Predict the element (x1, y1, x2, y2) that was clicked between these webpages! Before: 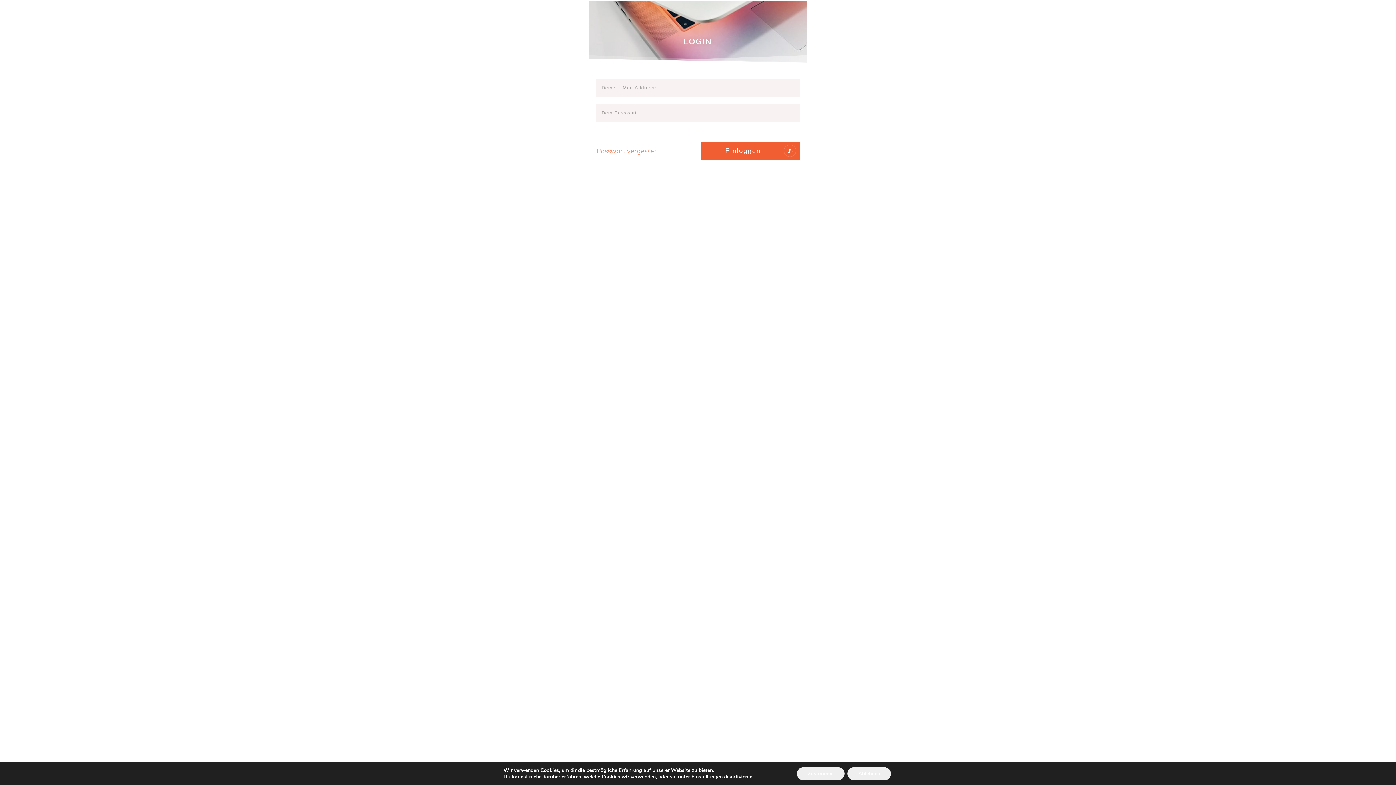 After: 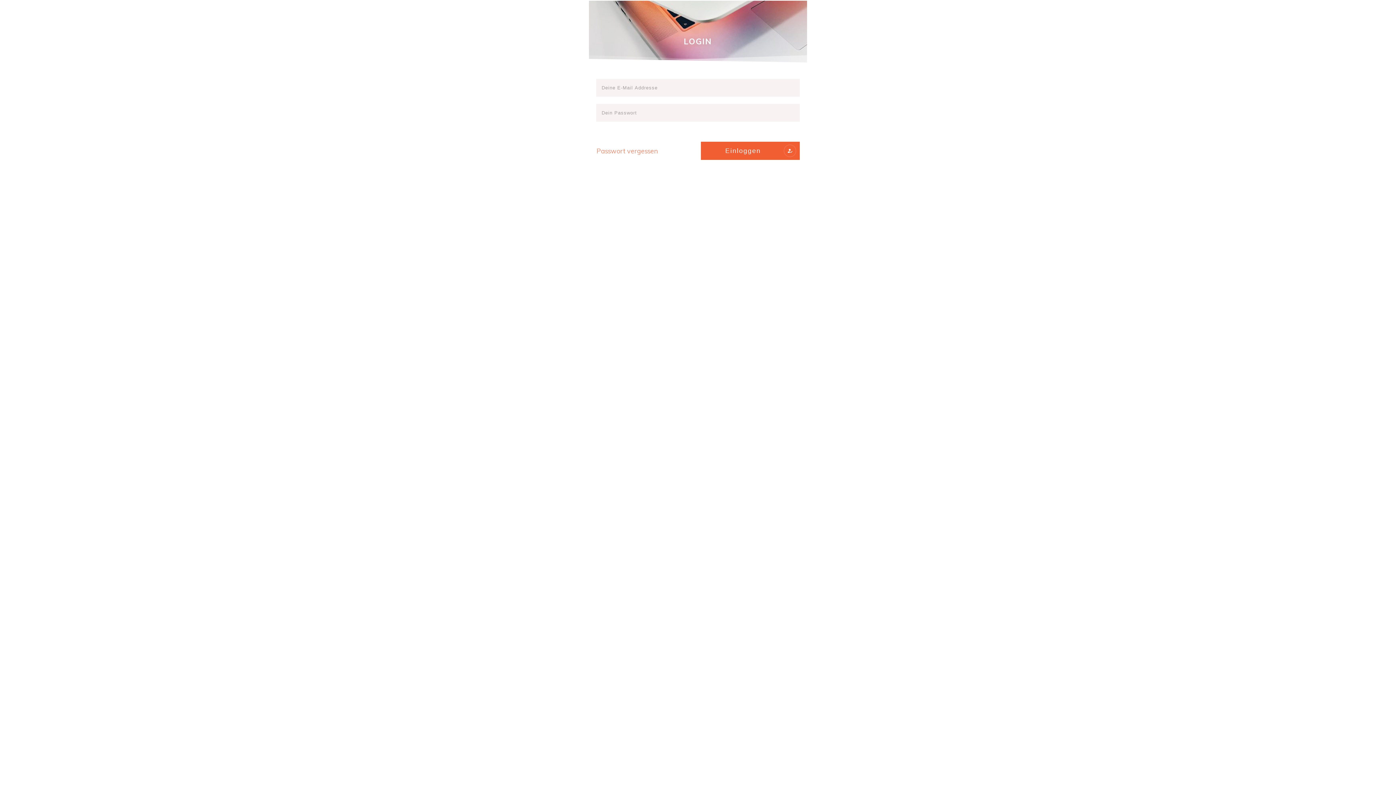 Action: label: Zustimmen bbox: (797, 767, 844, 780)